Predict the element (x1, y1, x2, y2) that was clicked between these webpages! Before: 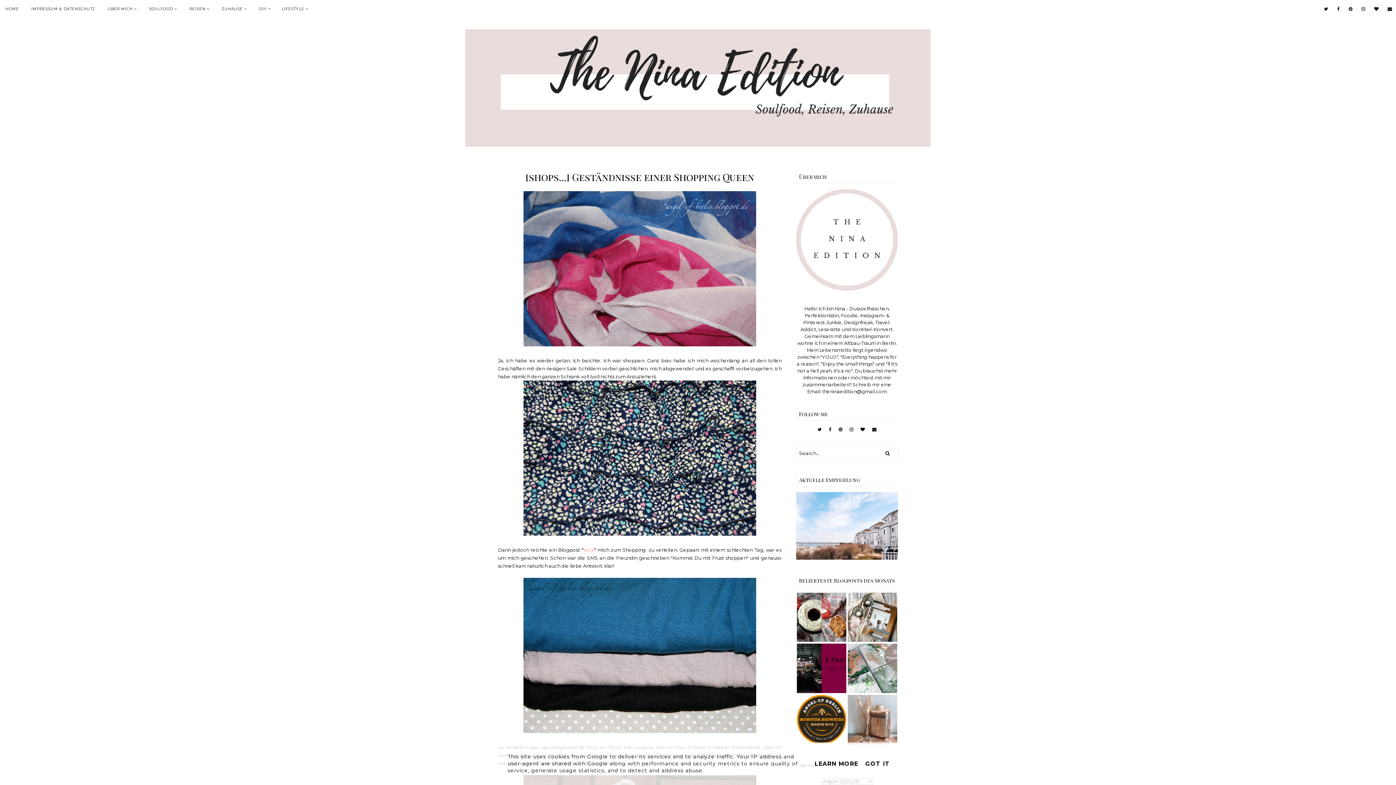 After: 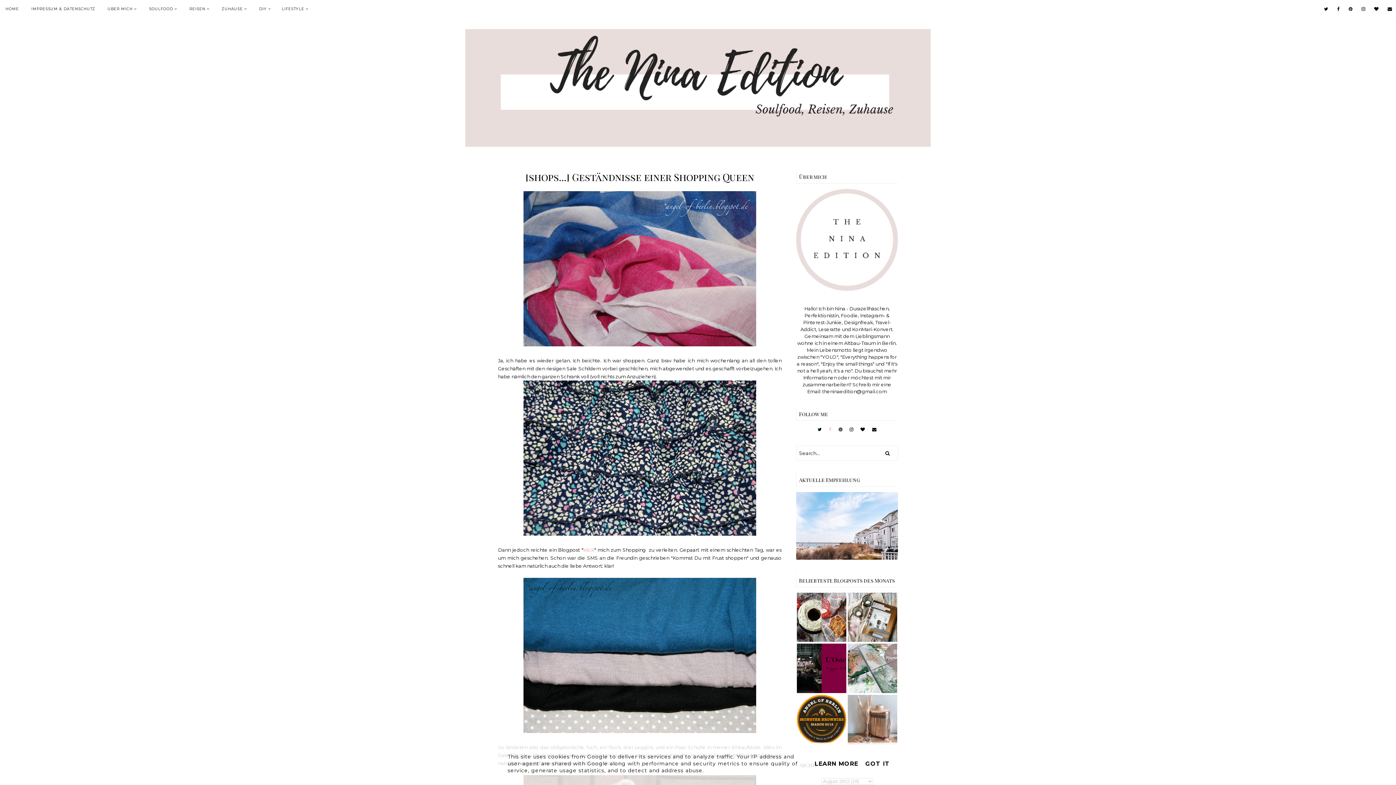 Action: bbox: (829, 426, 831, 433)